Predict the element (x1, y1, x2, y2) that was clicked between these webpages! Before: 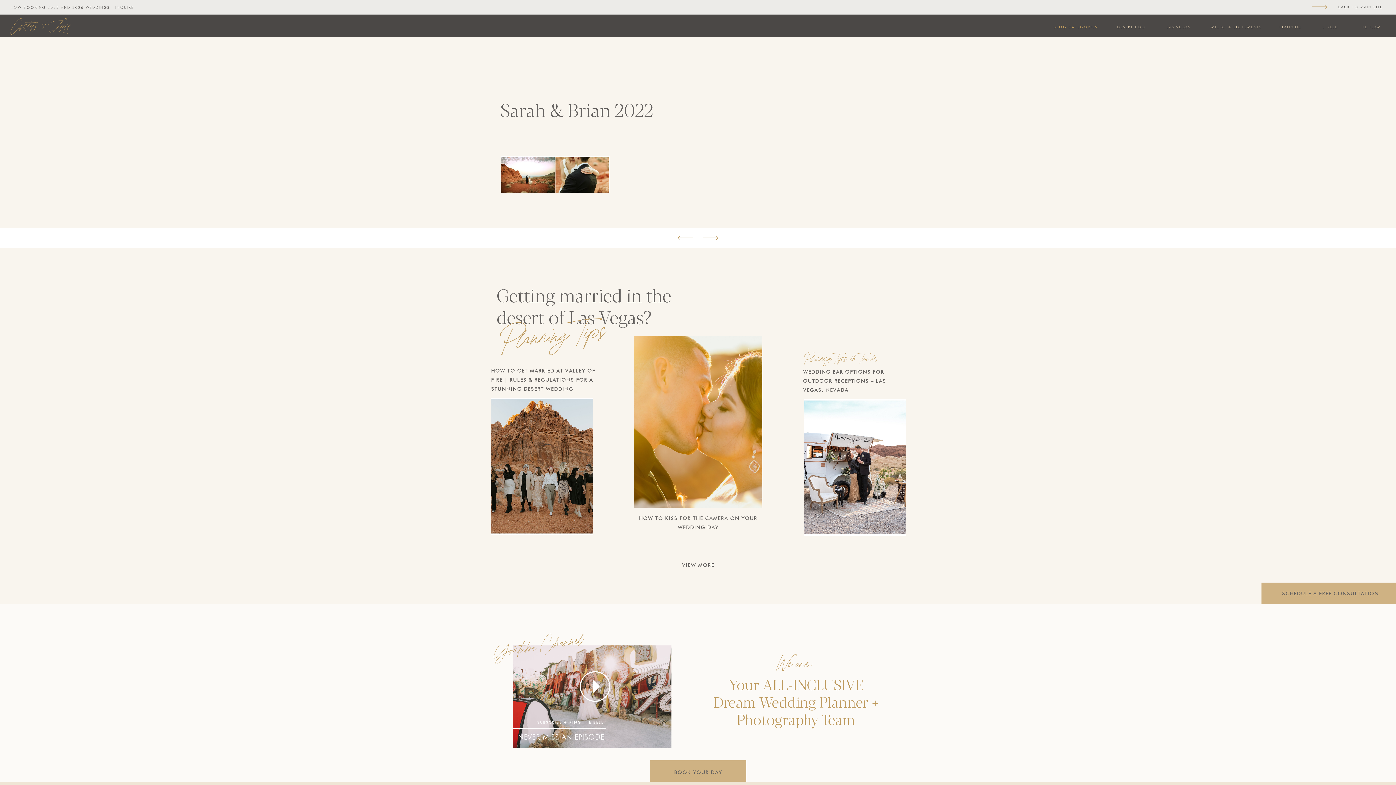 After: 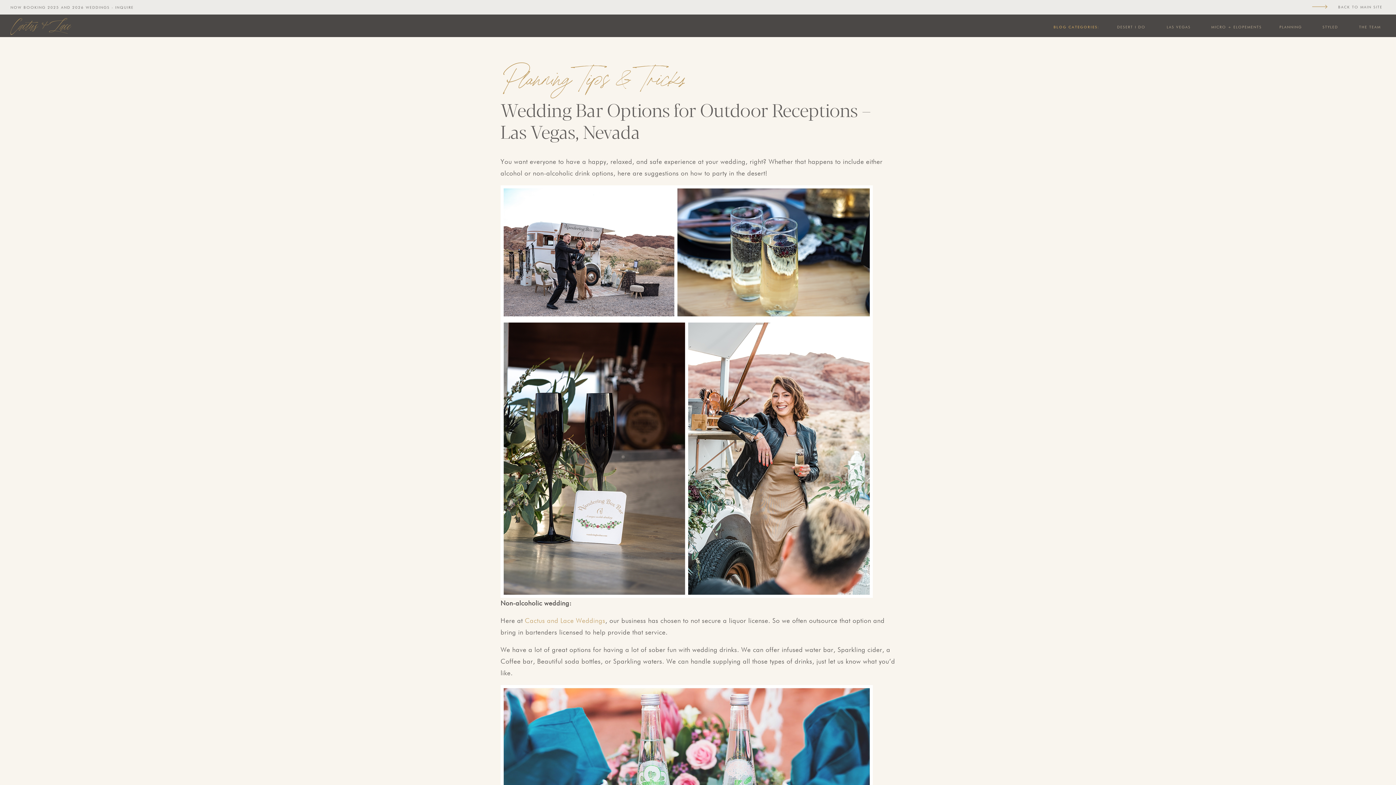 Action: bbox: (804, 399, 906, 536)